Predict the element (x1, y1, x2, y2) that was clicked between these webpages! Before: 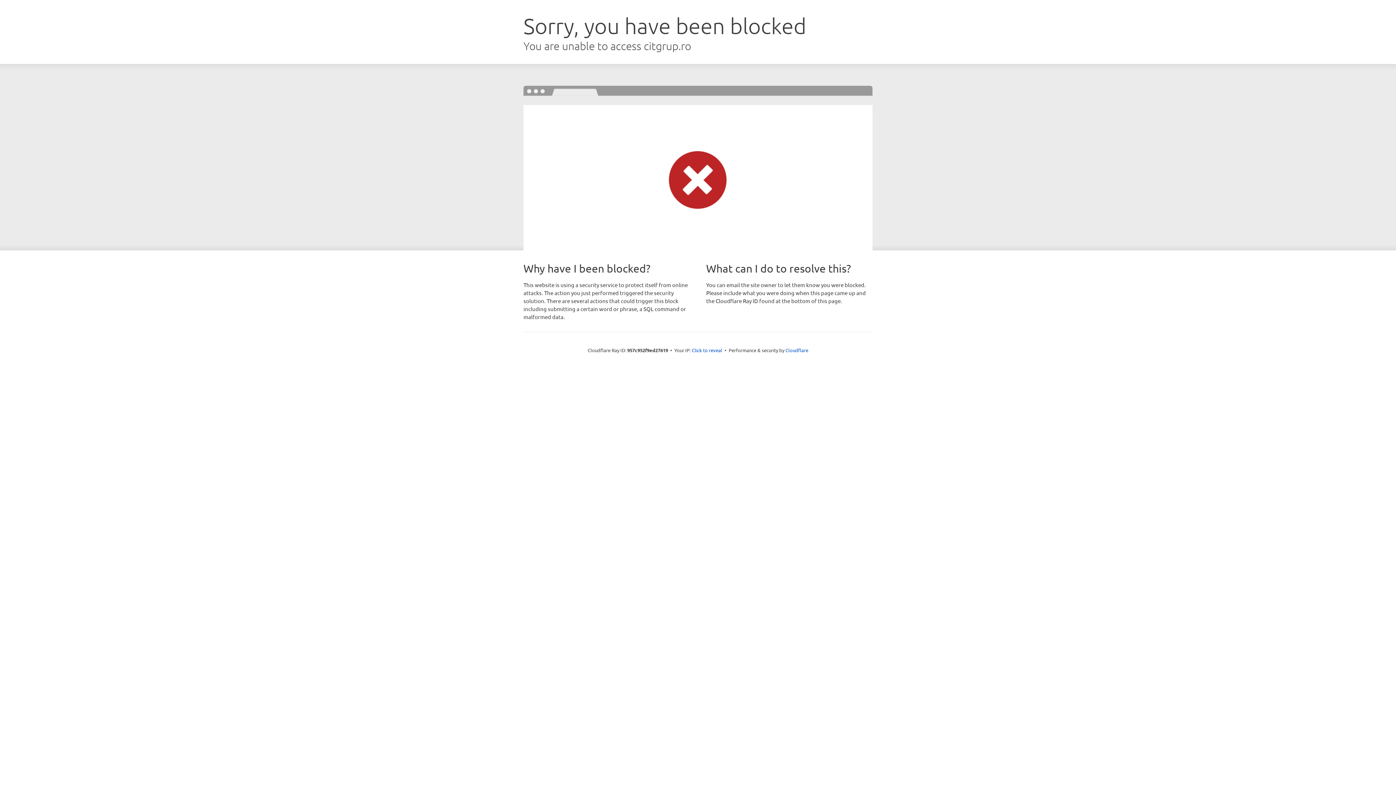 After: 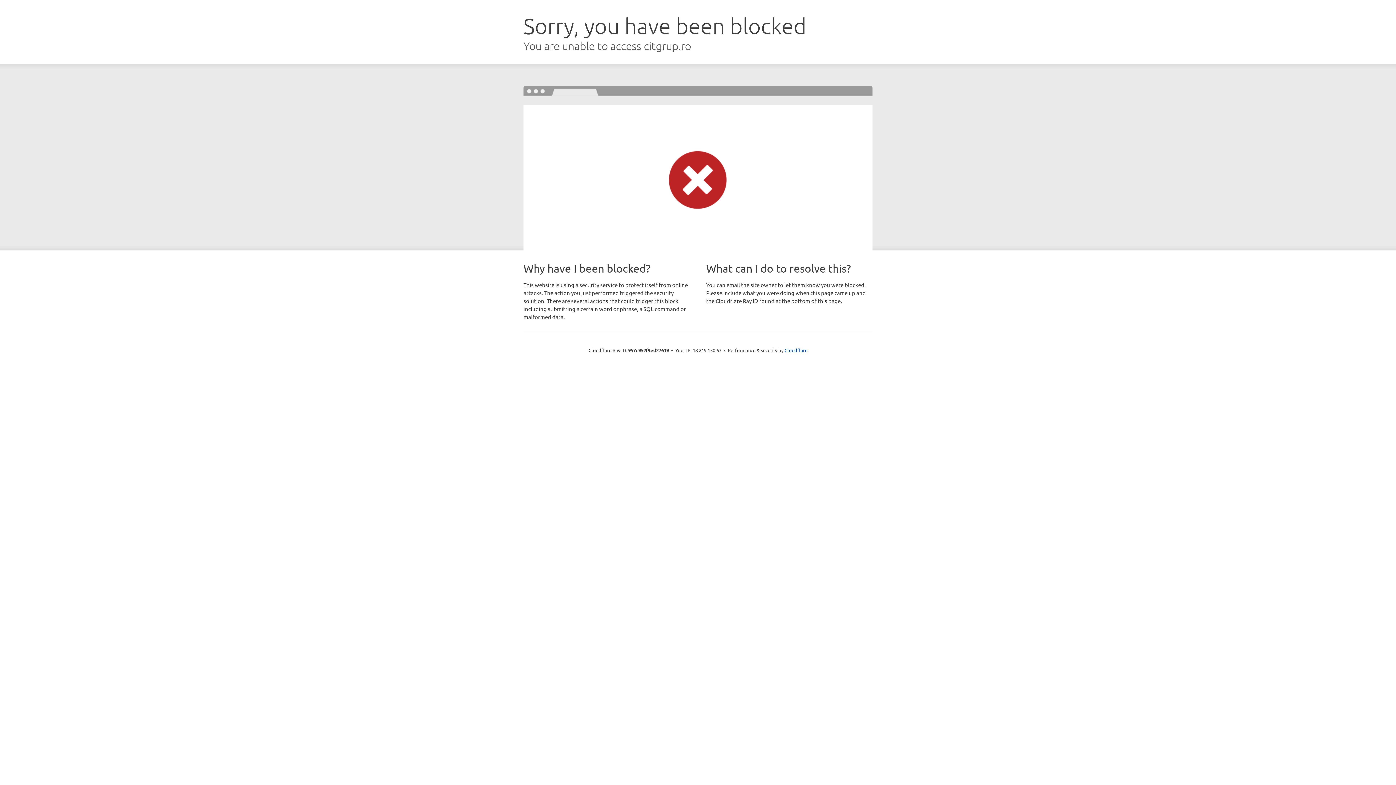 Action: label: Click to reveal bbox: (692, 346, 722, 353)